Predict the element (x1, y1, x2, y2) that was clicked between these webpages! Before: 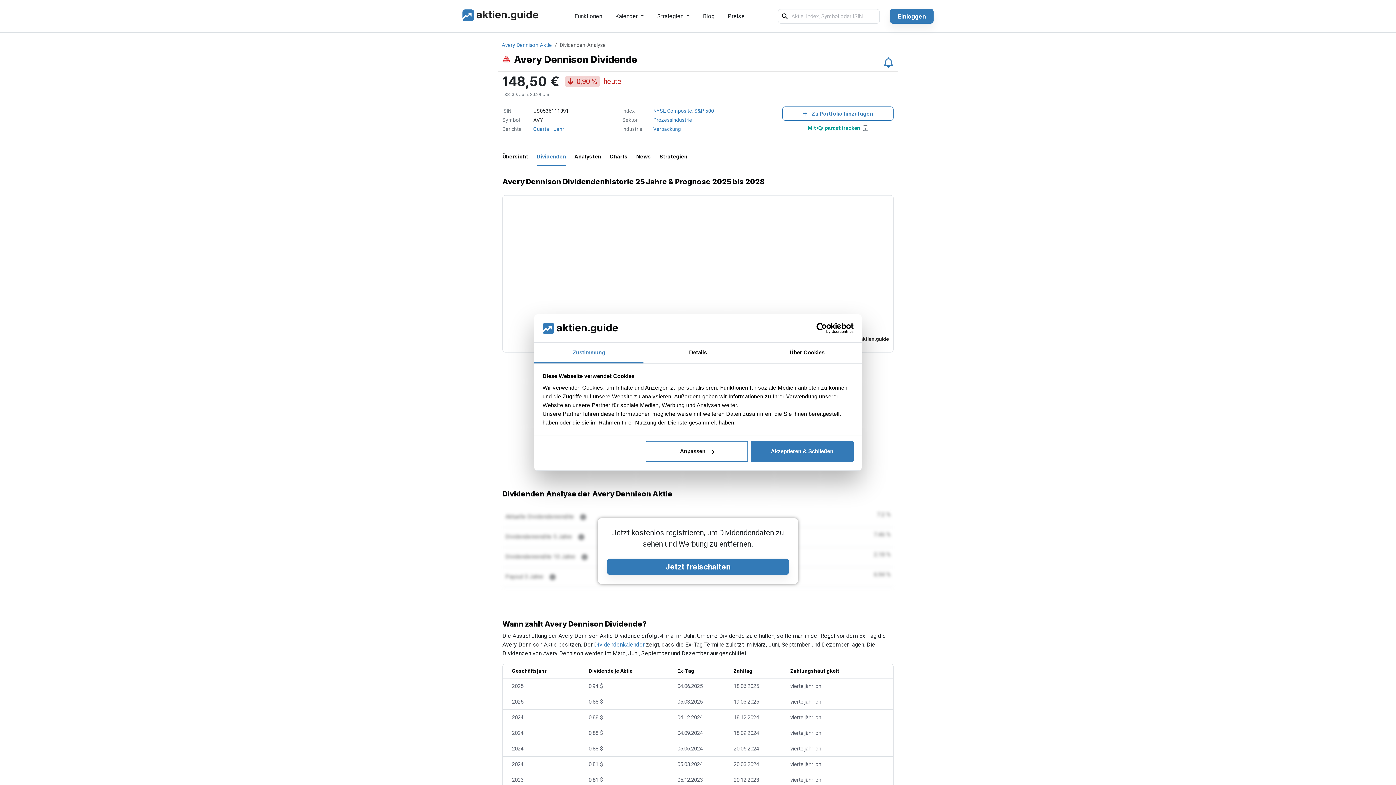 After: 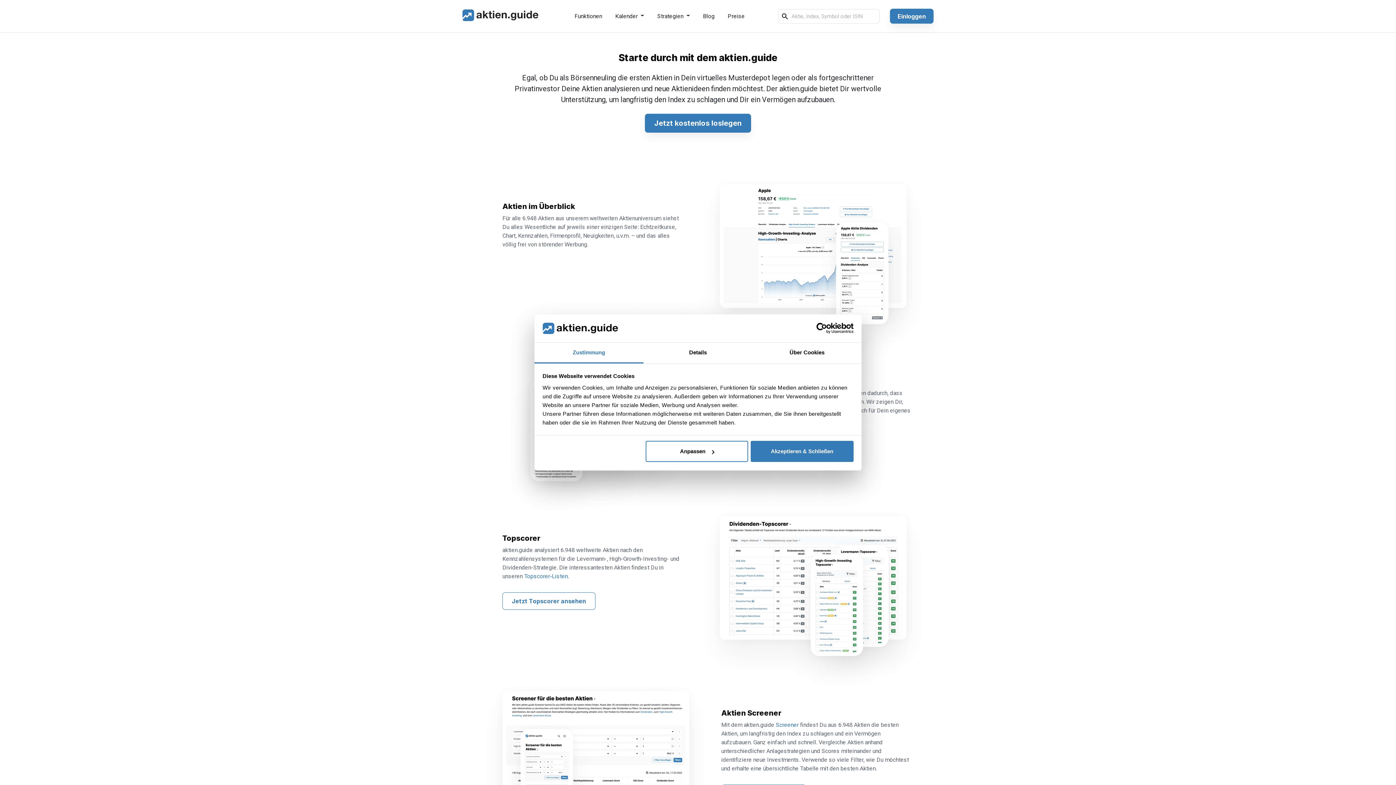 Action: label: Funktionen bbox: (568, 8, 608, 23)